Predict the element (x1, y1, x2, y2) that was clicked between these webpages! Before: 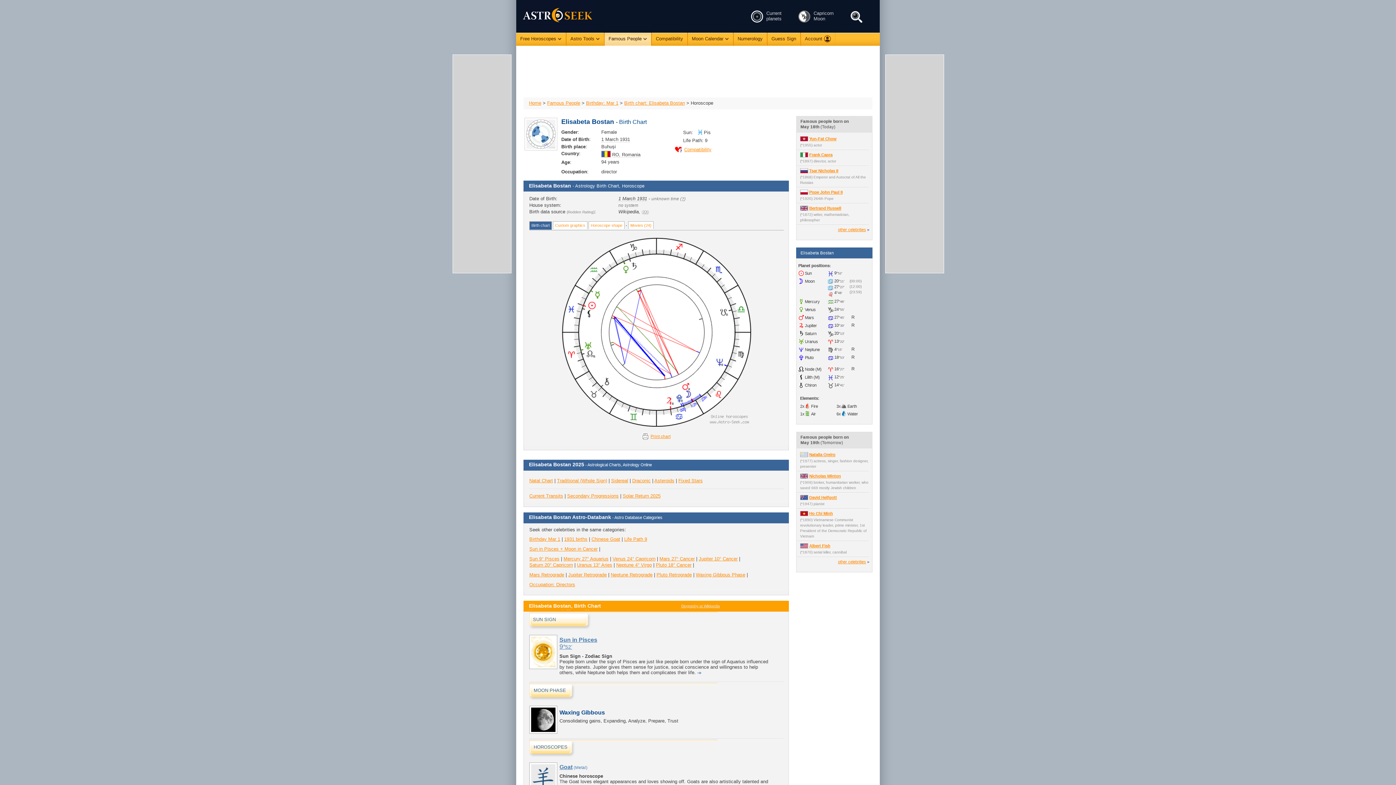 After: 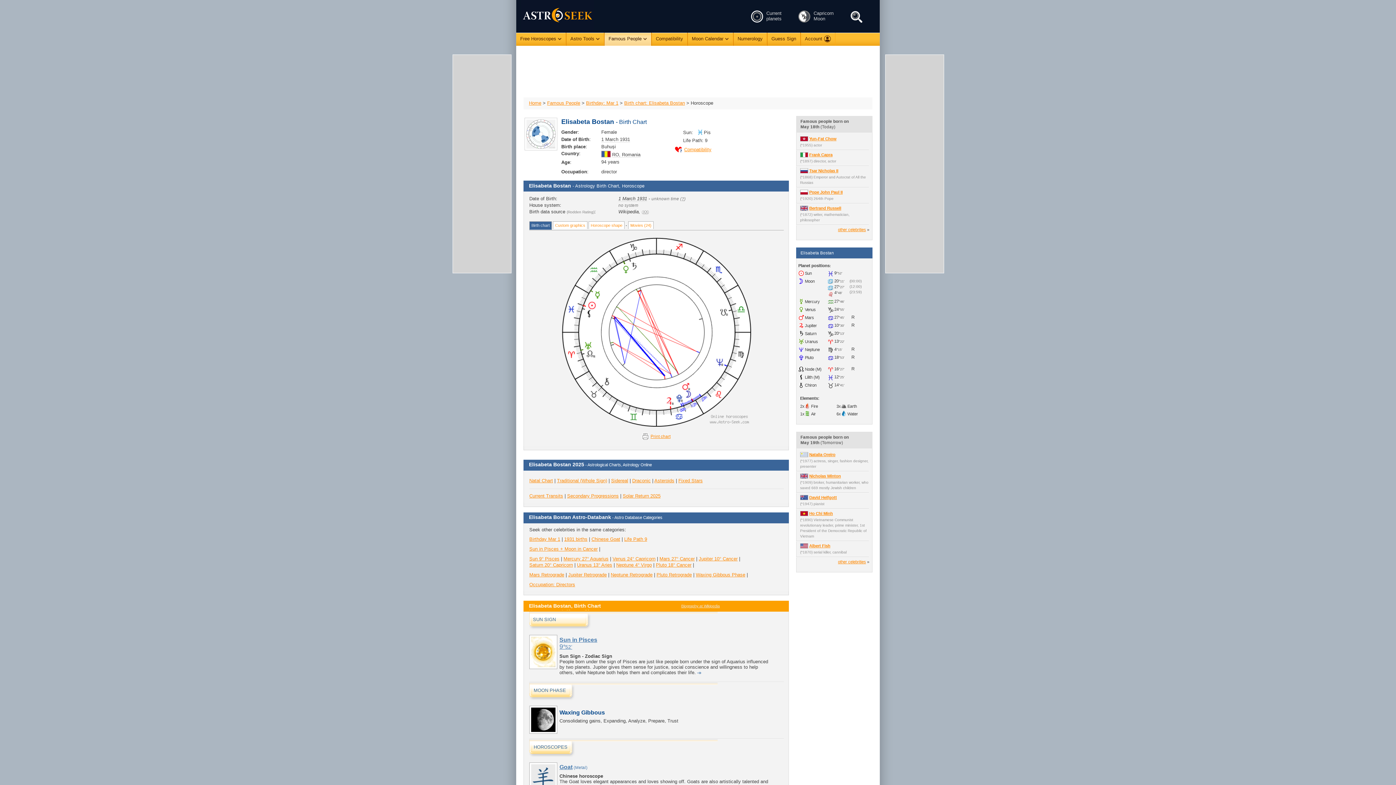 Action: label: Birth chart bbox: (529, 221, 552, 229)